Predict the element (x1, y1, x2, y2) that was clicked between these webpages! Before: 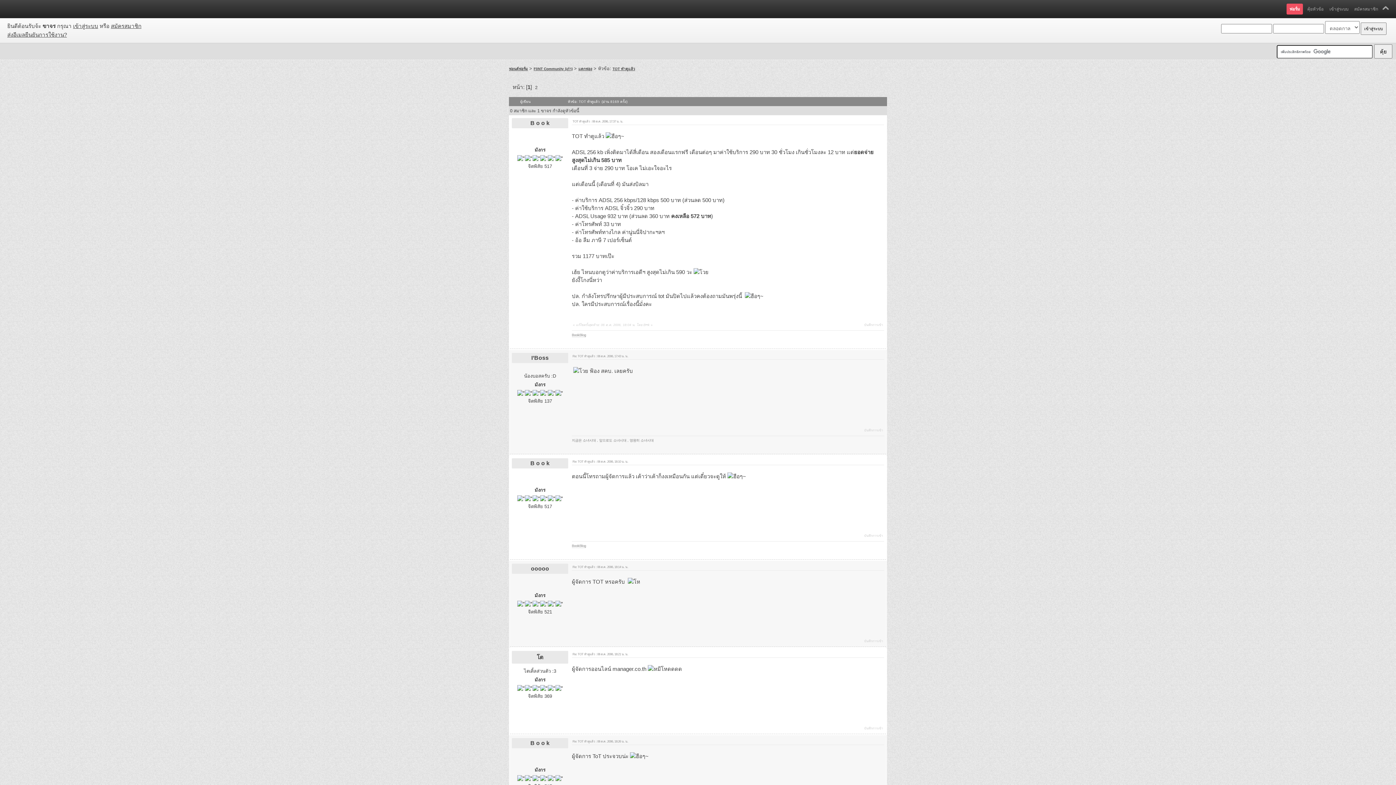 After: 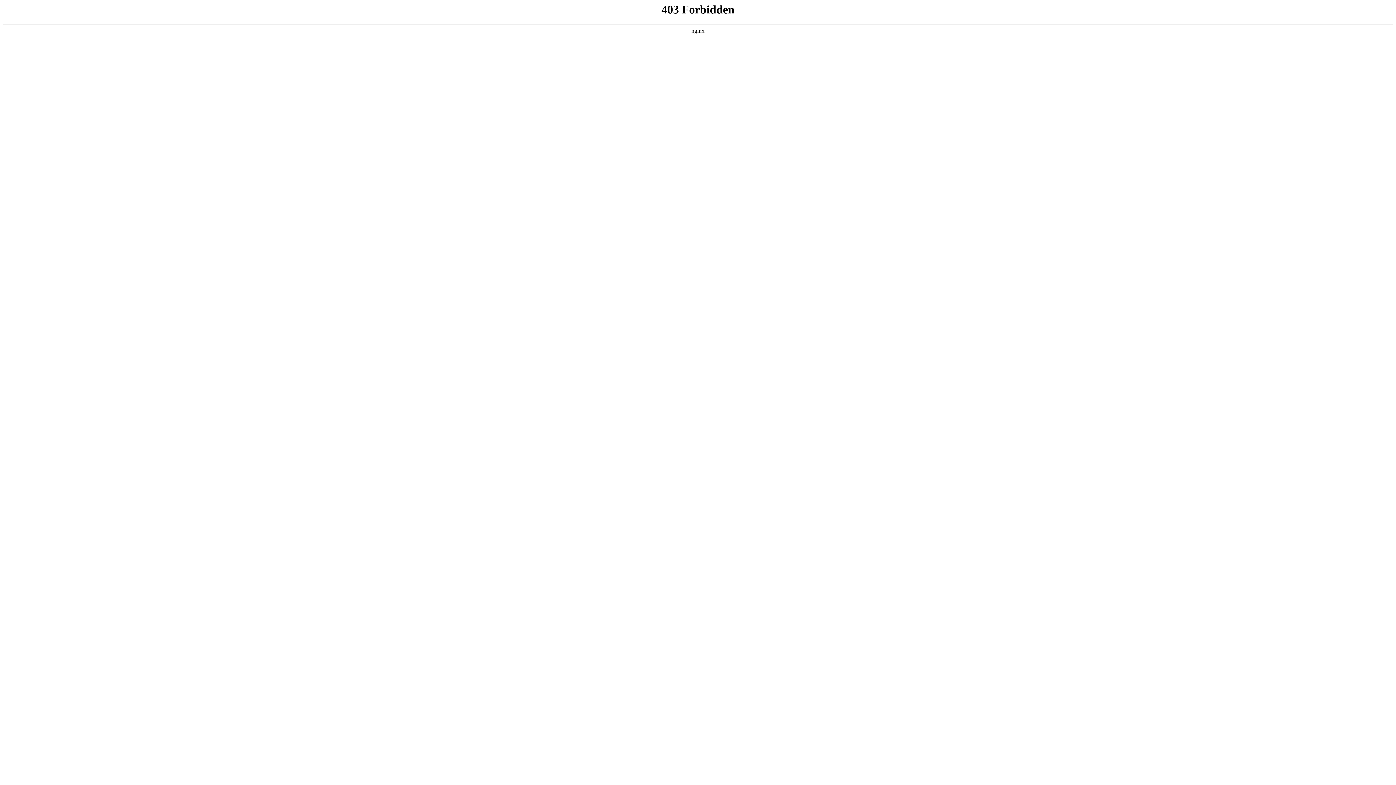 Action: label: เข้าสู่ระบบ bbox: (73, 22, 98, 29)